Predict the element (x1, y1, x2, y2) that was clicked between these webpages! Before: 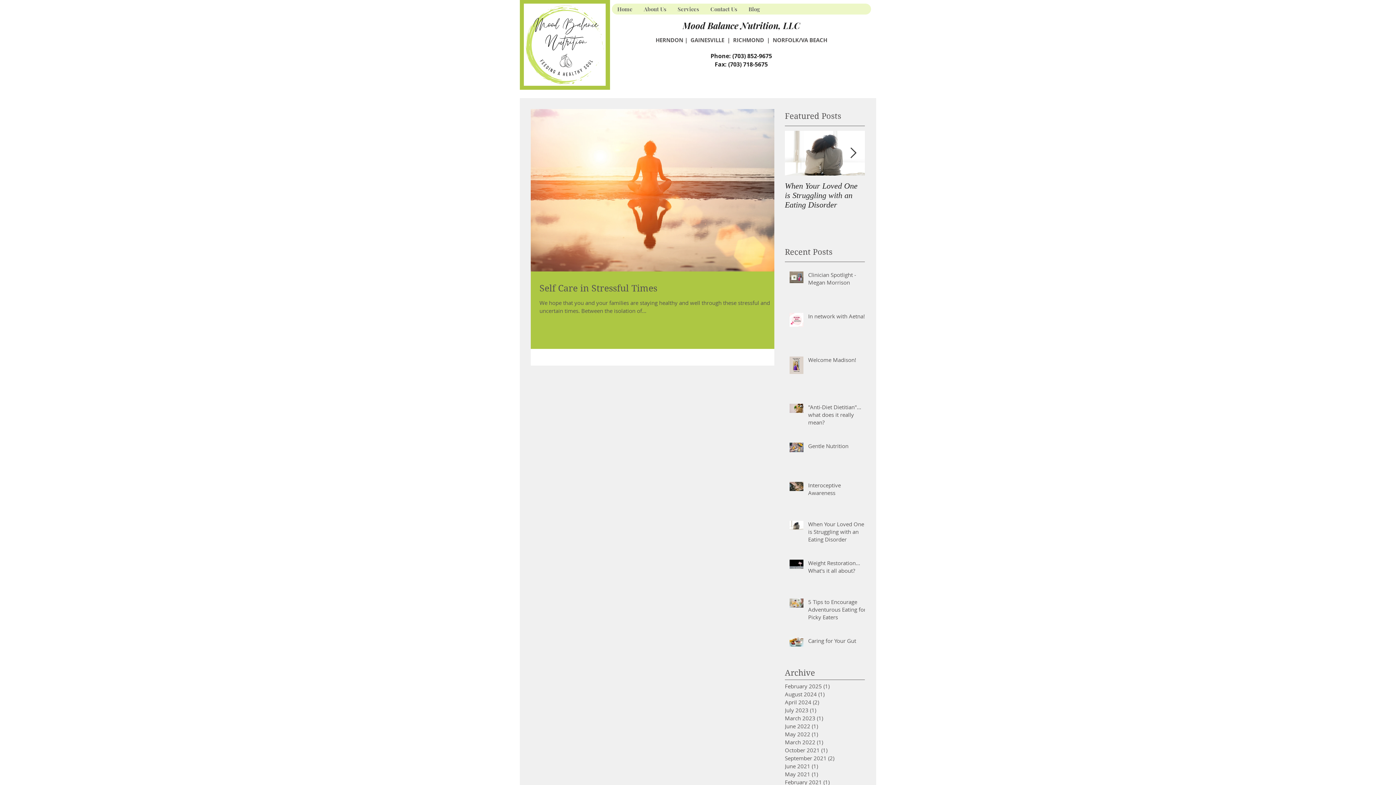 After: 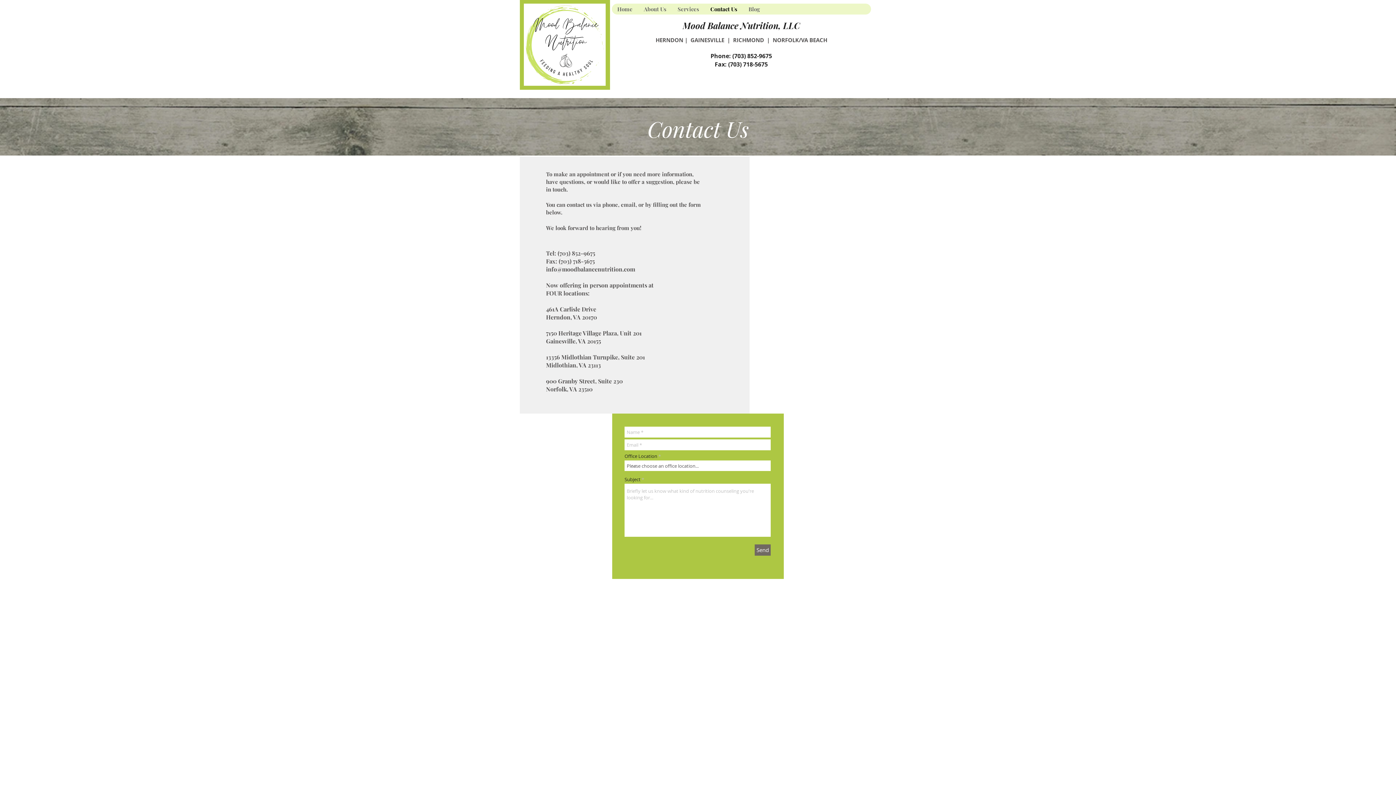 Action: label: Contact Us bbox: (704, 3, 742, 14)